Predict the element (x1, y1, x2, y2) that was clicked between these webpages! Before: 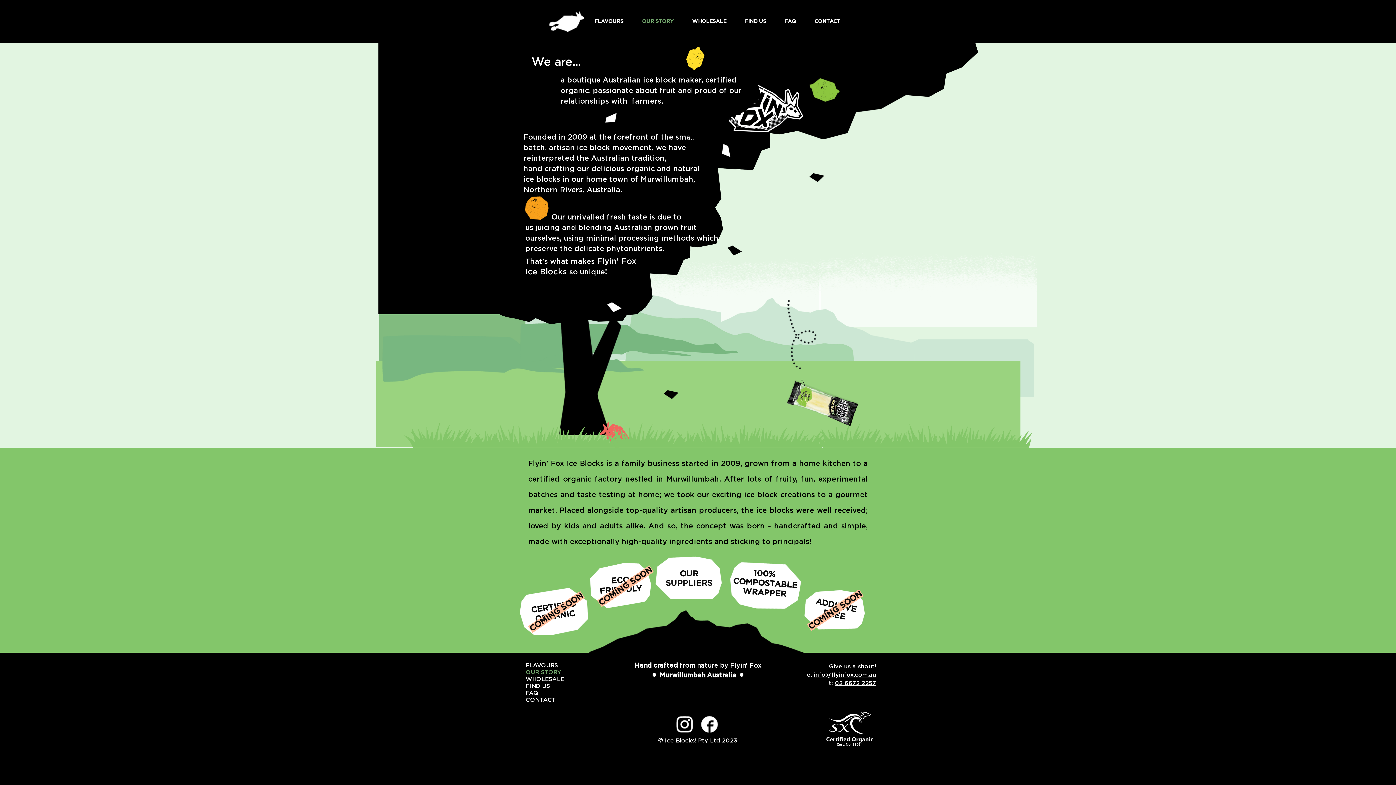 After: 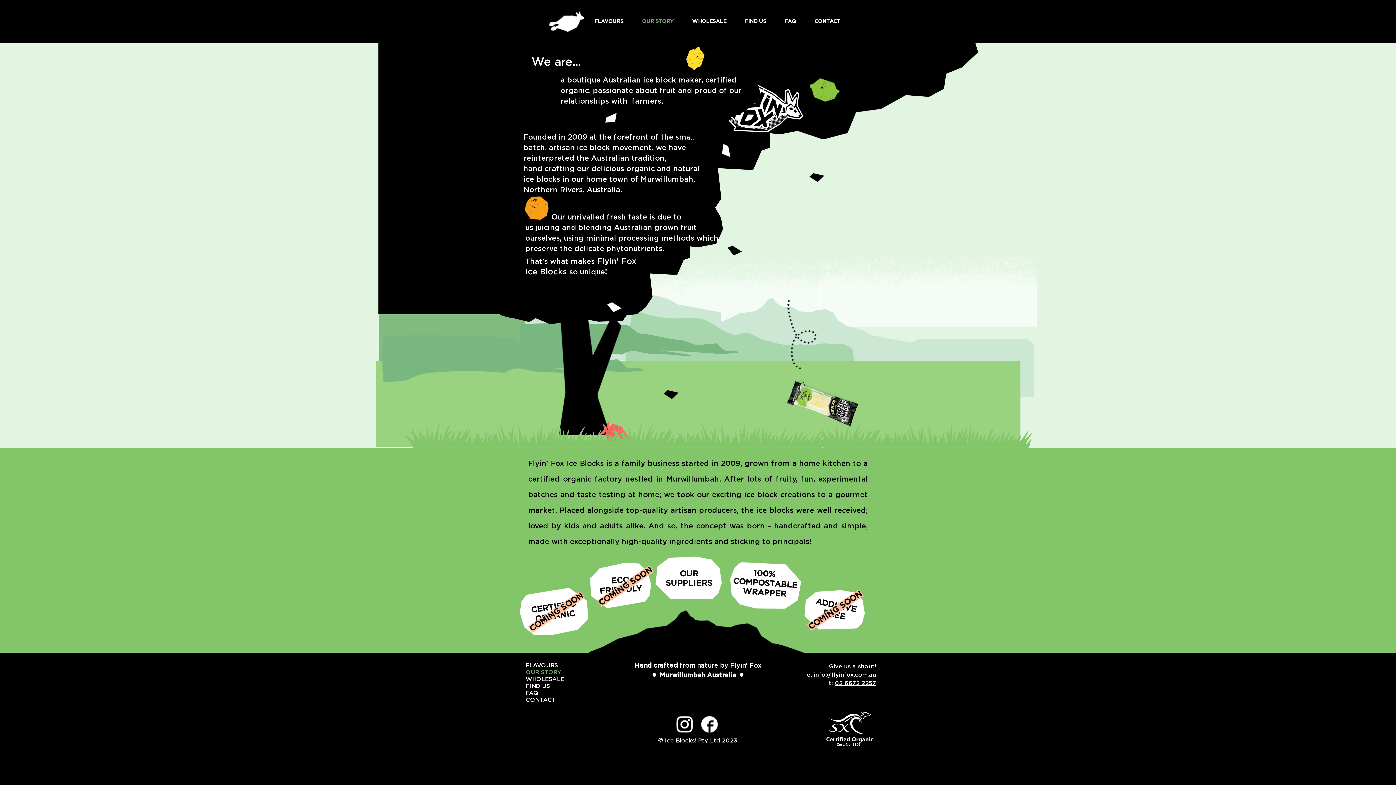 Action: bbox: (636, 18, 686, 24) label: OUR STORY